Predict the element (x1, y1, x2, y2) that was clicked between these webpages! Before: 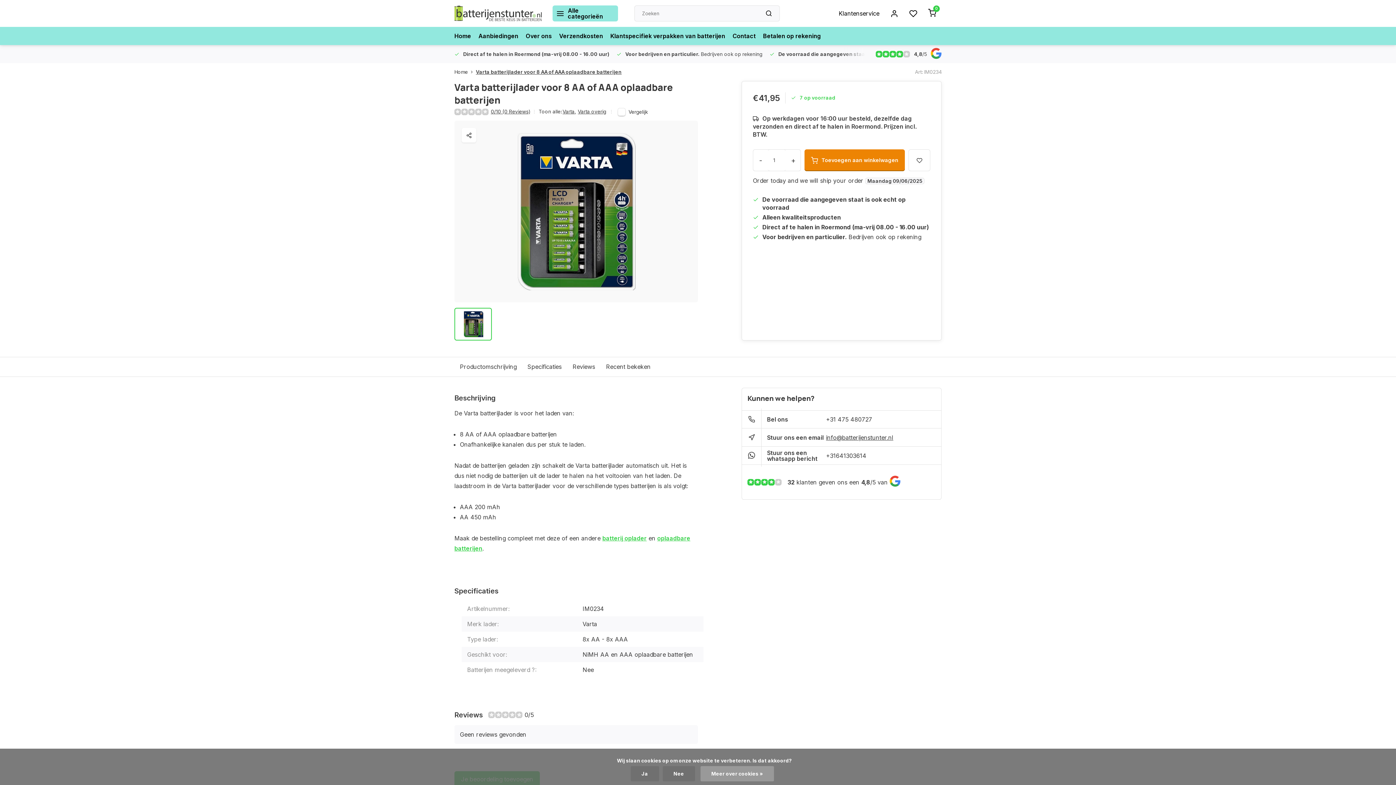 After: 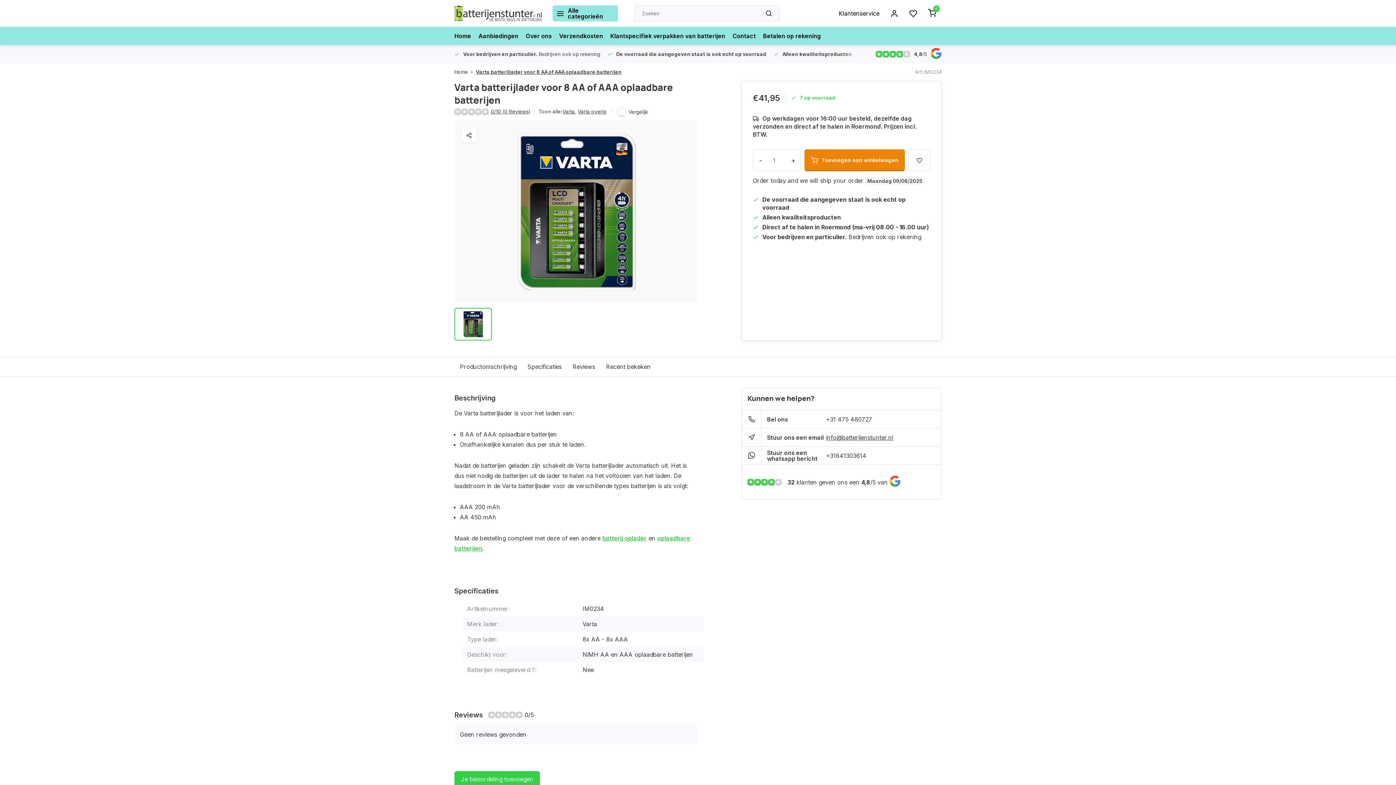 Action: label: Nee bbox: (662, 766, 695, 781)